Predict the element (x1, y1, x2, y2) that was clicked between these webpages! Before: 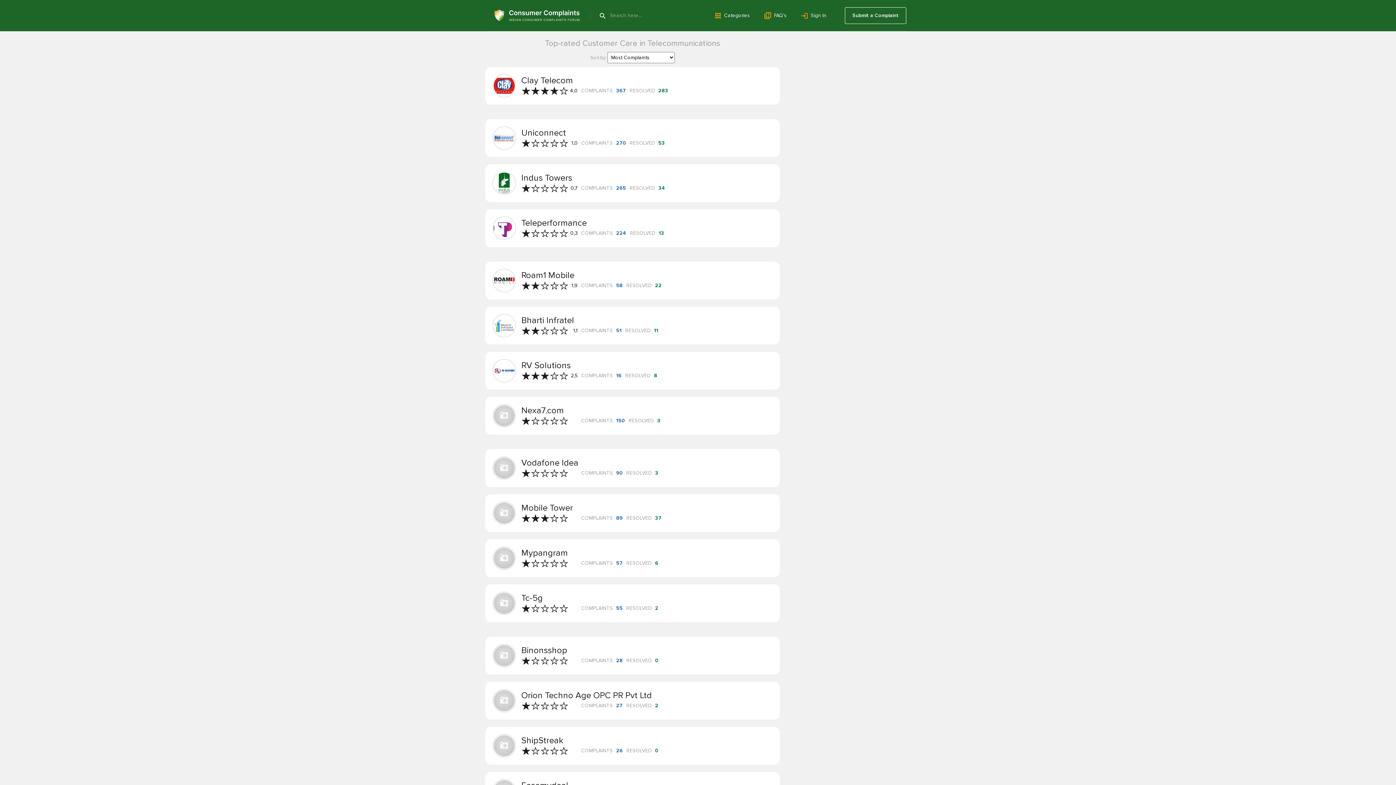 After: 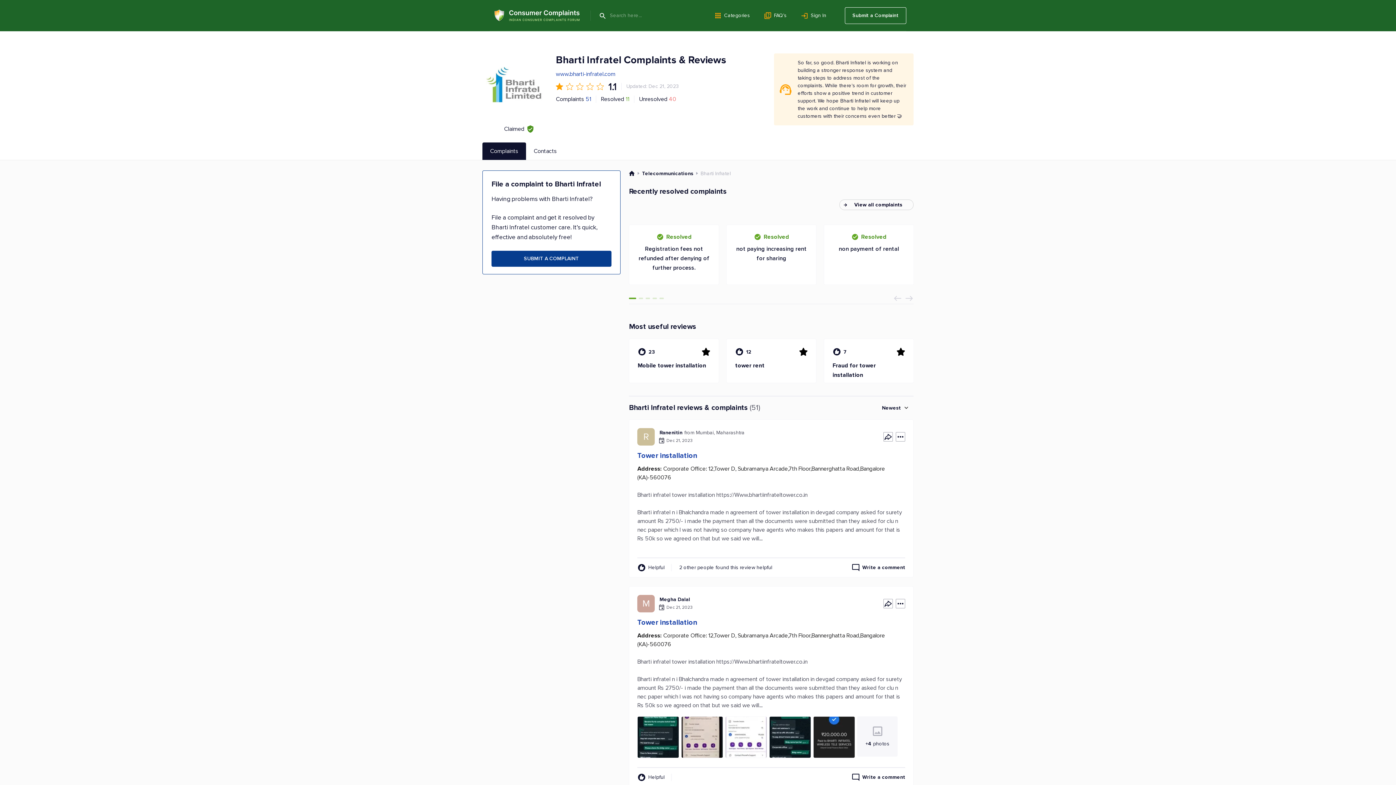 Action: label: Bharti Infratel
1,1
COMPLAINTS 51
RESOLVED 11 bbox: (485, 306, 780, 344)